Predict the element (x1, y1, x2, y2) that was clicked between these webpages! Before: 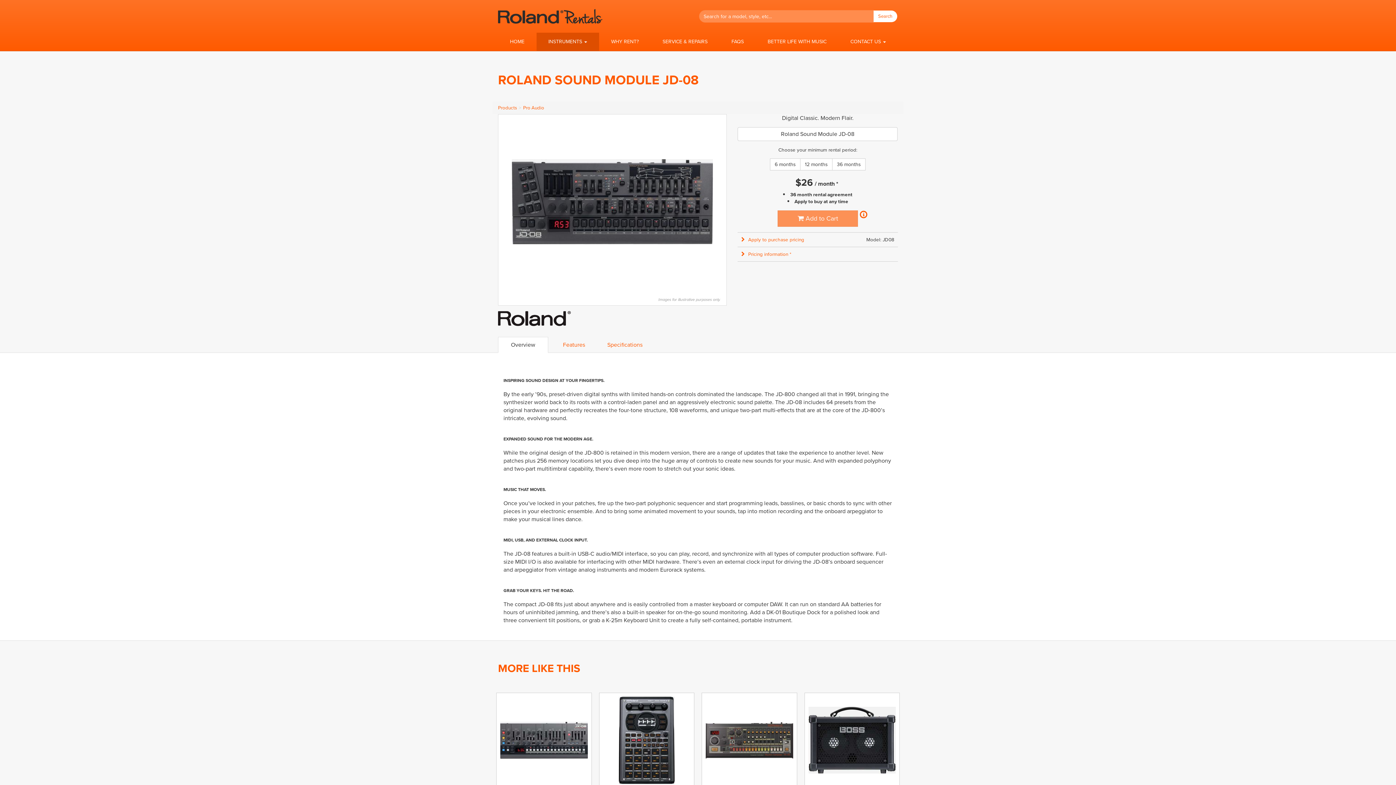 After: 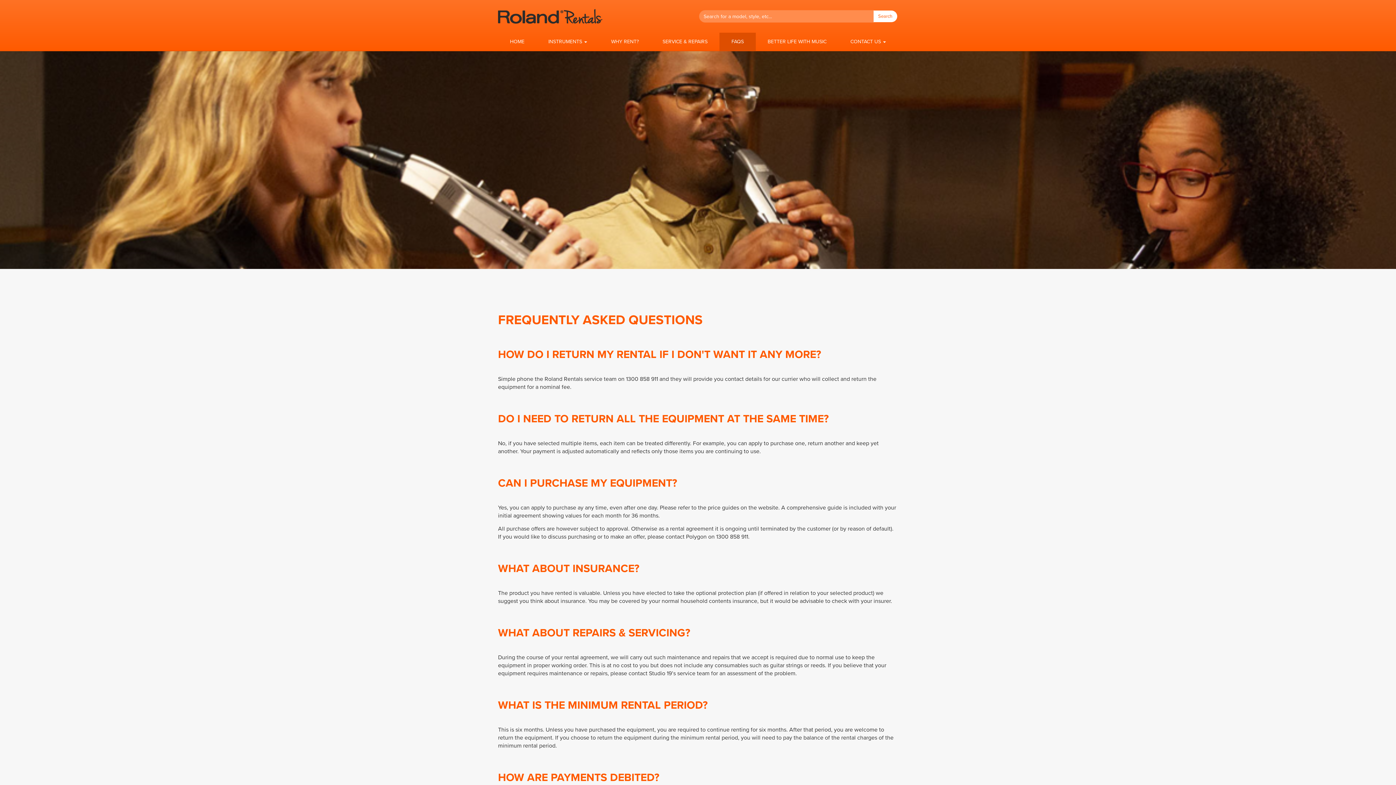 Action: label: FAQS bbox: (719, 32, 755, 50)